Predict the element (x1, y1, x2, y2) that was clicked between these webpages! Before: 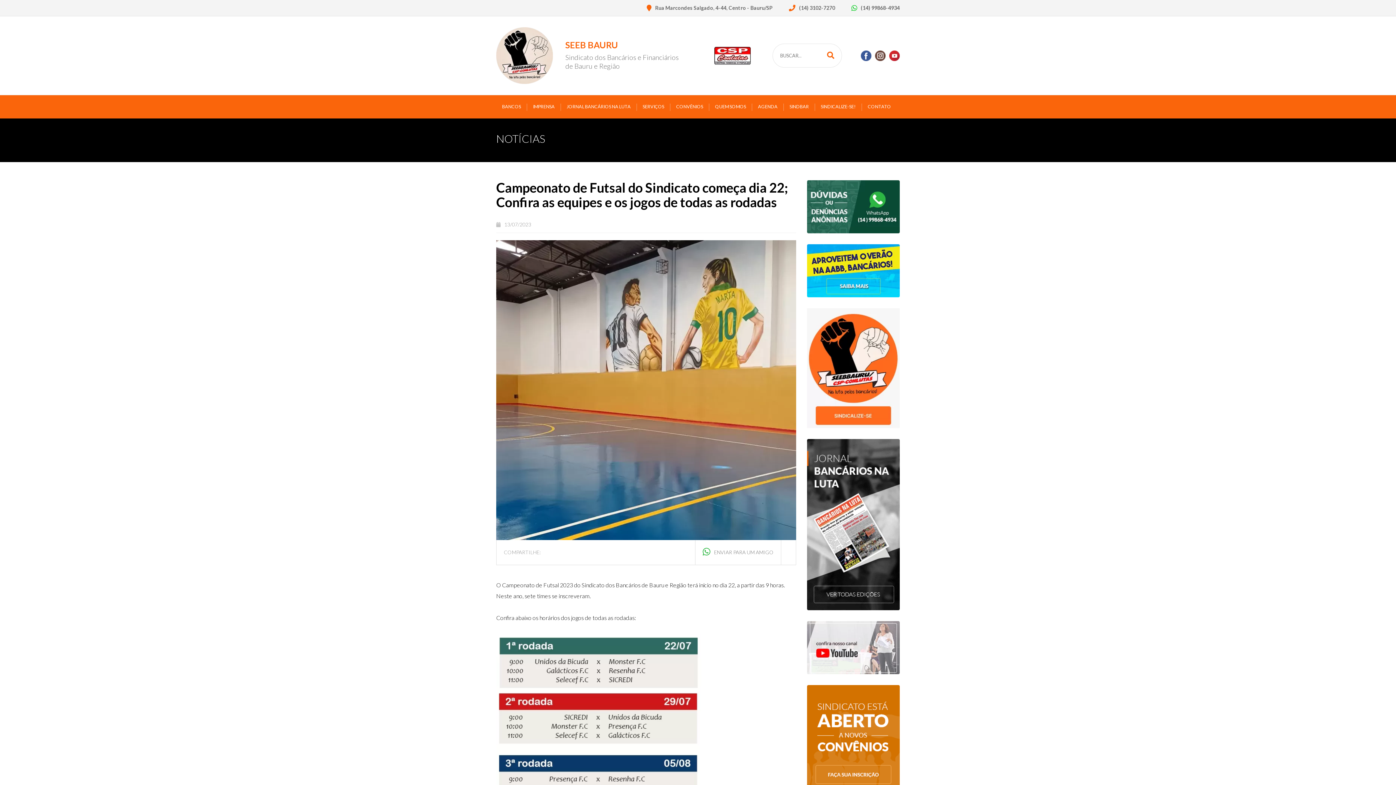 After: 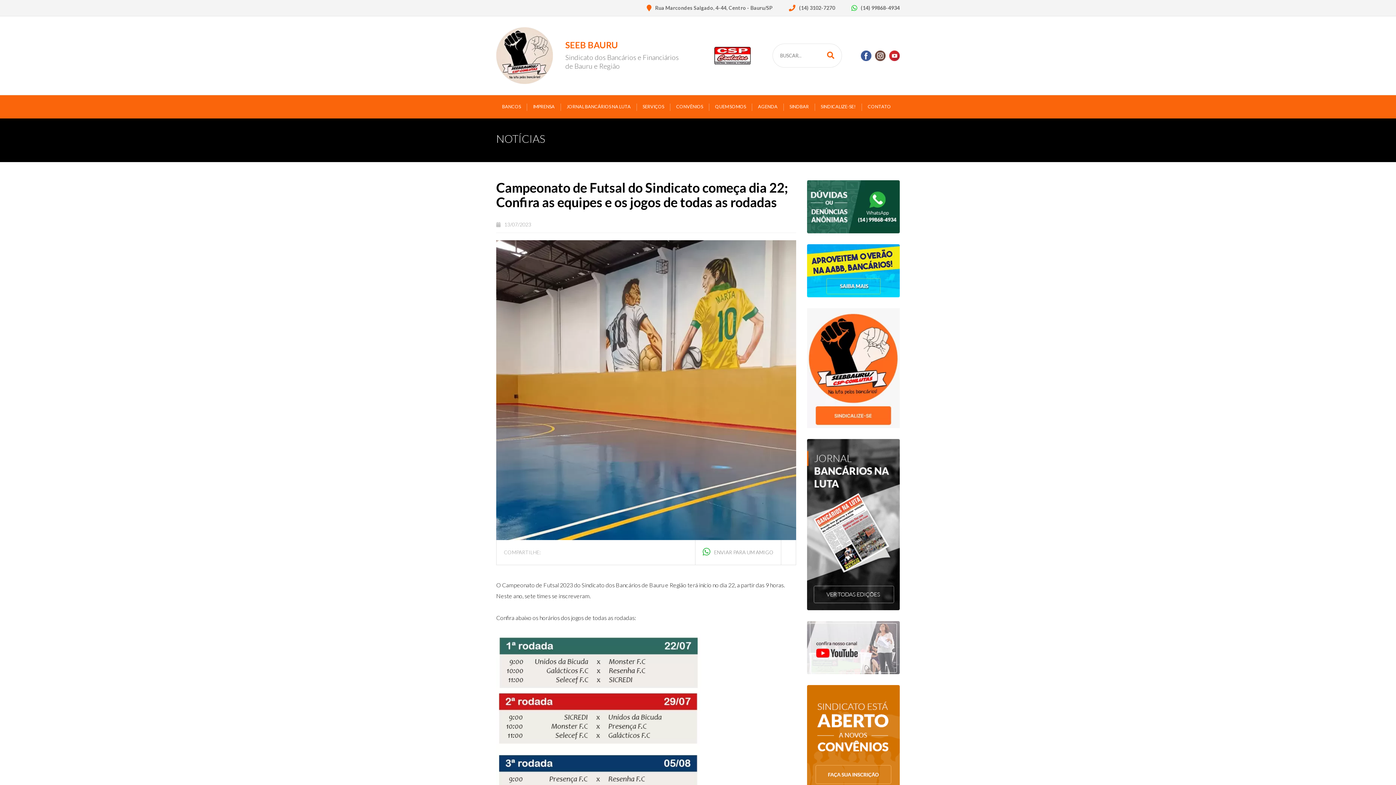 Action: bbox: (875, 50, 885, 60)